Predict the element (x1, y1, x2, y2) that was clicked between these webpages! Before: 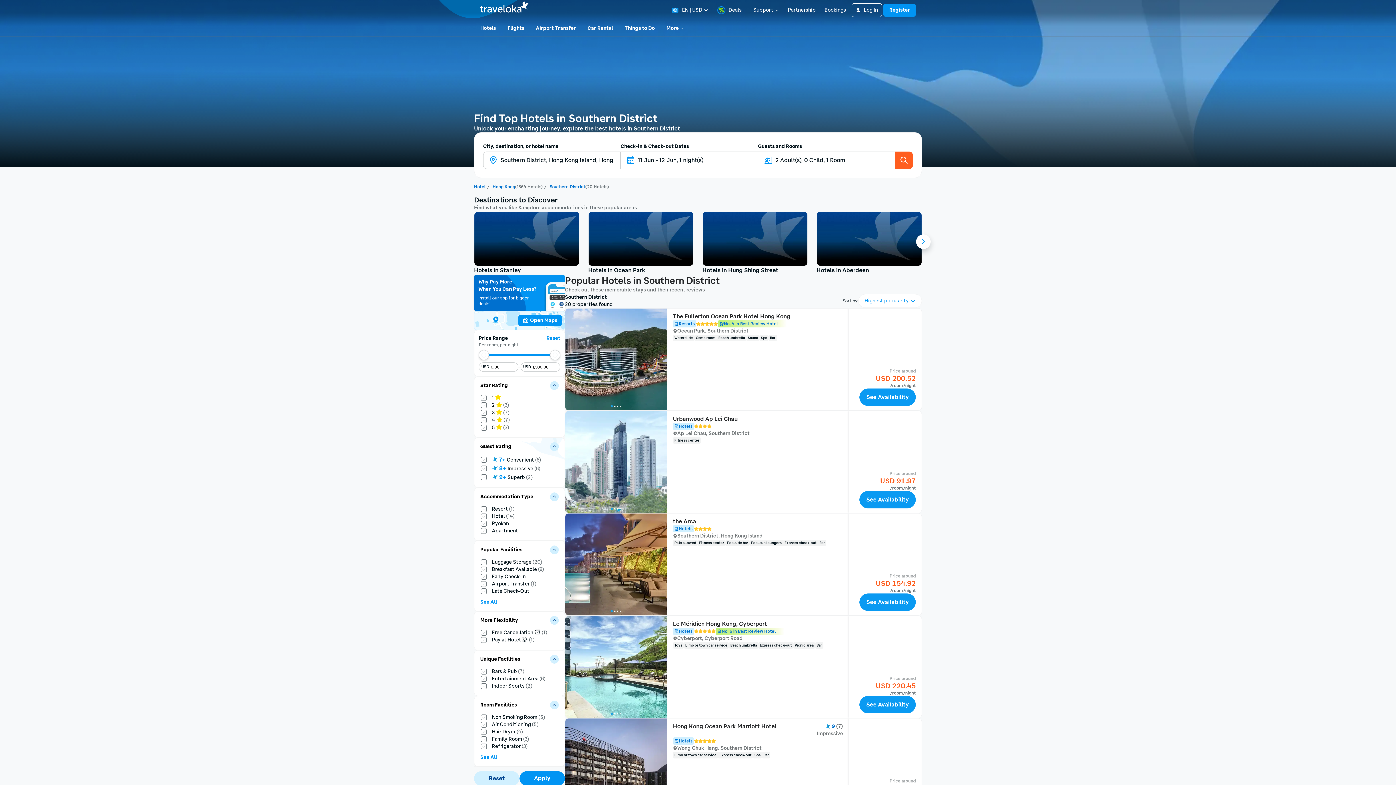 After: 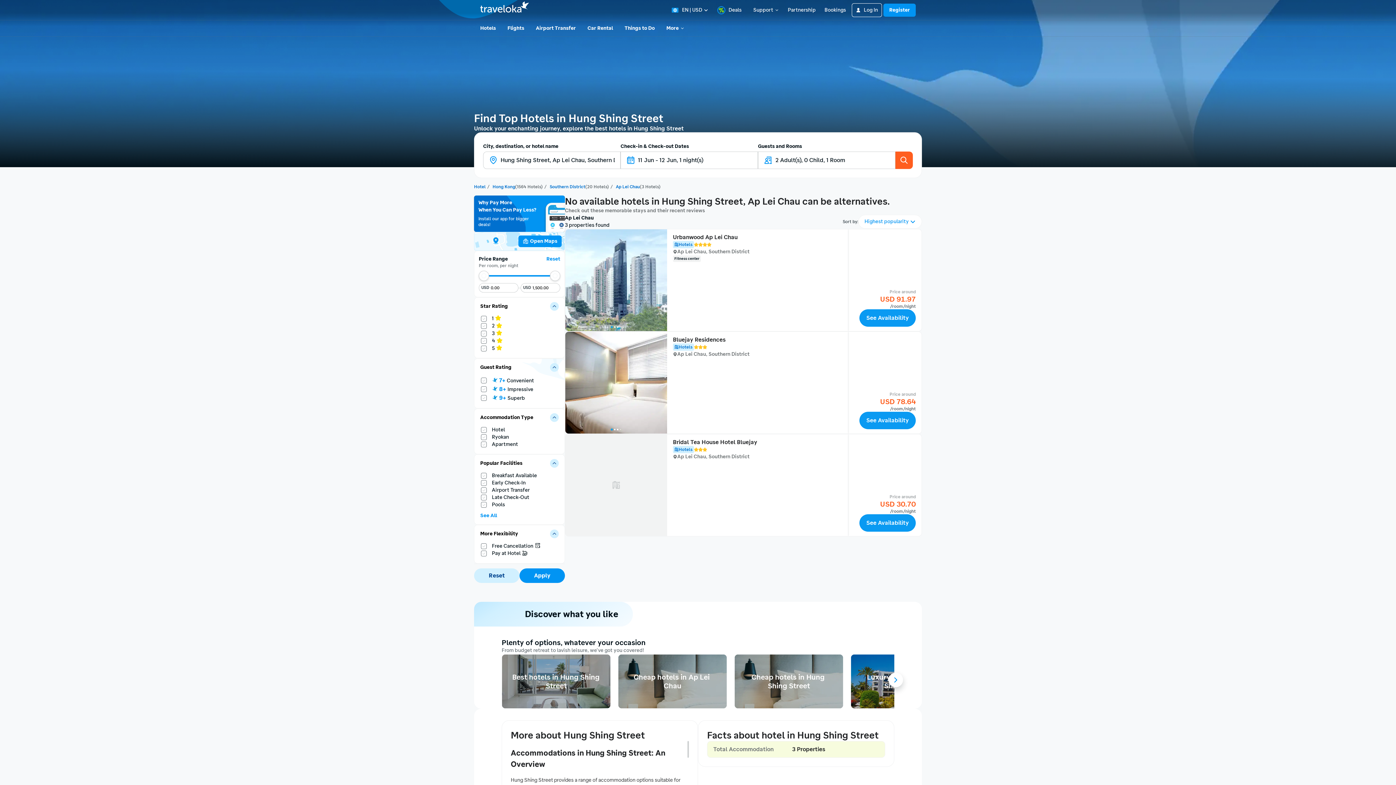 Action: label: Hotels in Hung Shing Street bbox: (702, 266, 808, 274)